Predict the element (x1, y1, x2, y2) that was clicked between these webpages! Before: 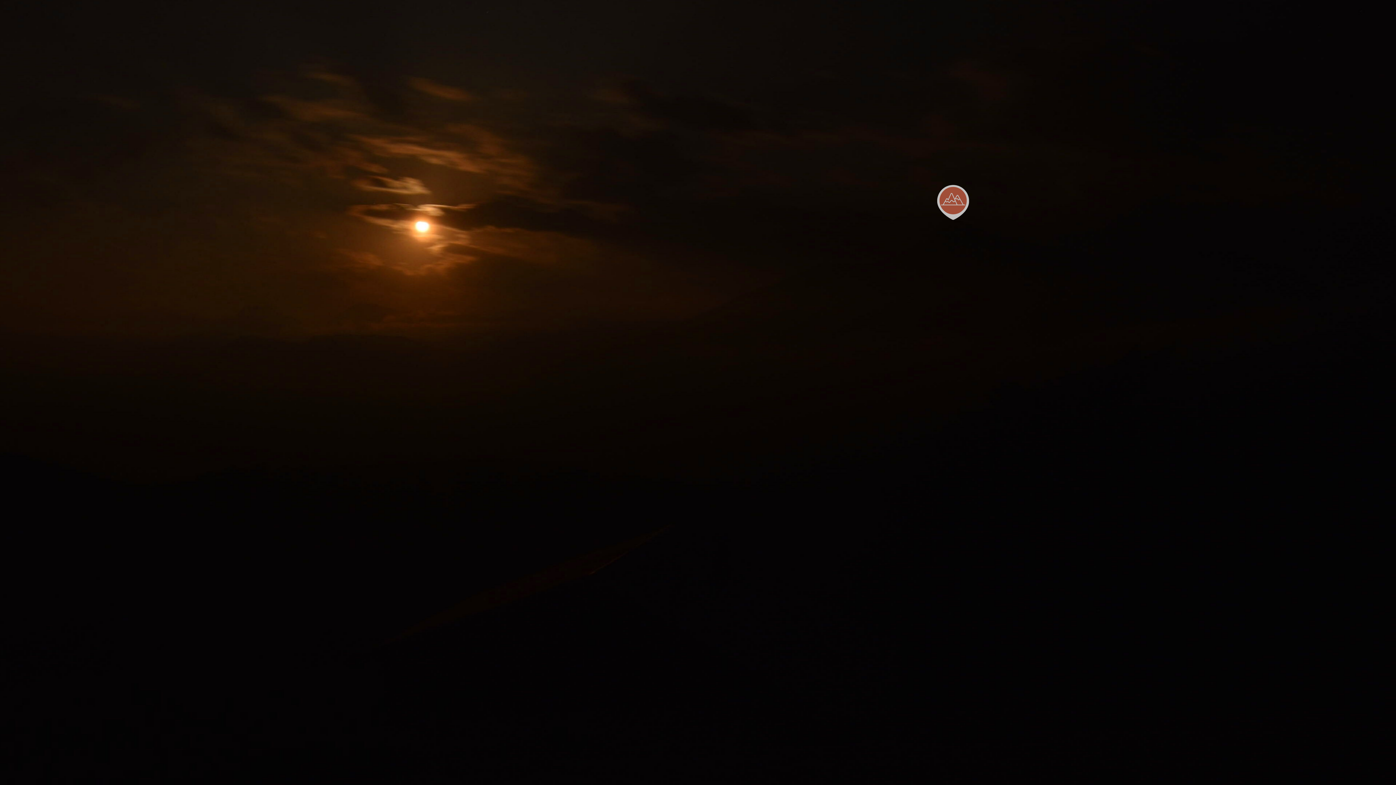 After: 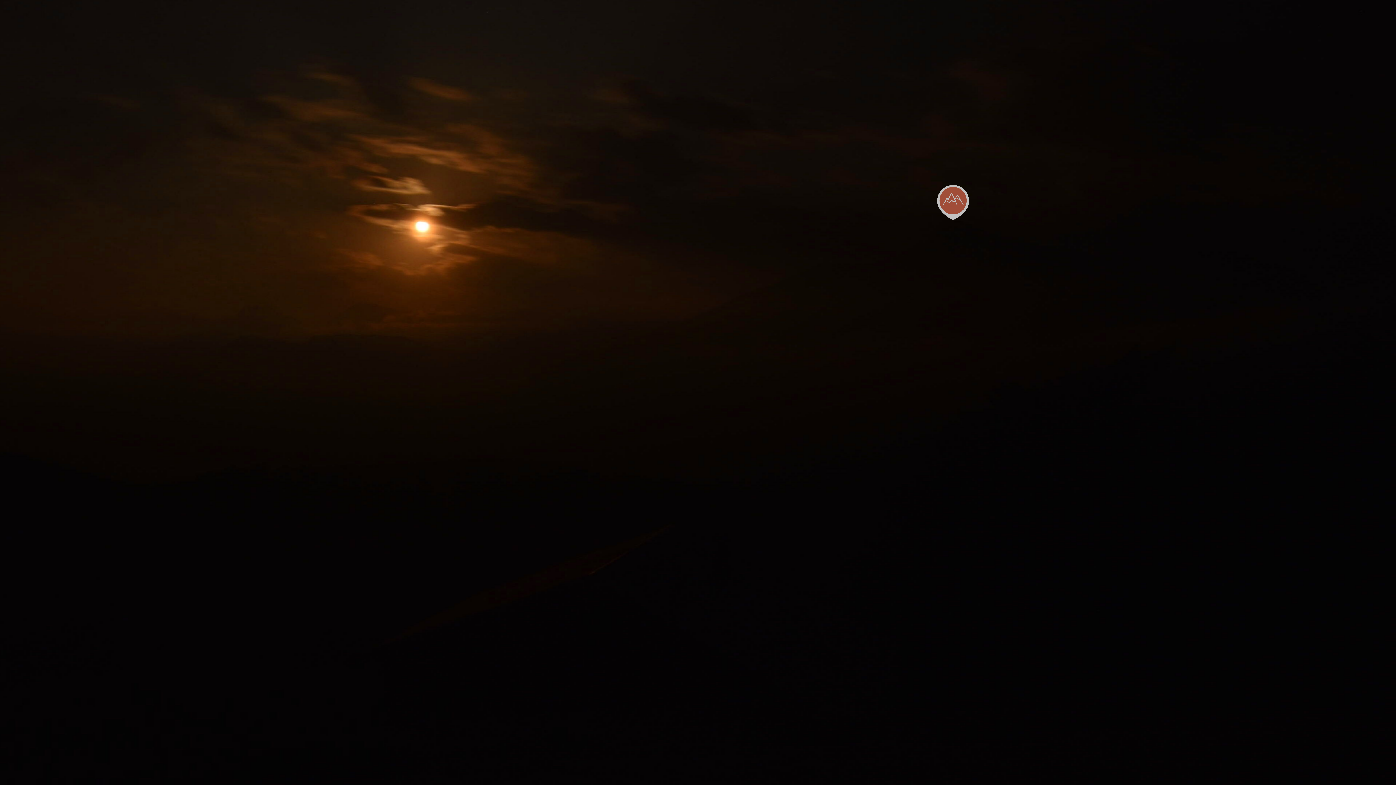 Action: bbox: (1289, 14, 1315, 39)